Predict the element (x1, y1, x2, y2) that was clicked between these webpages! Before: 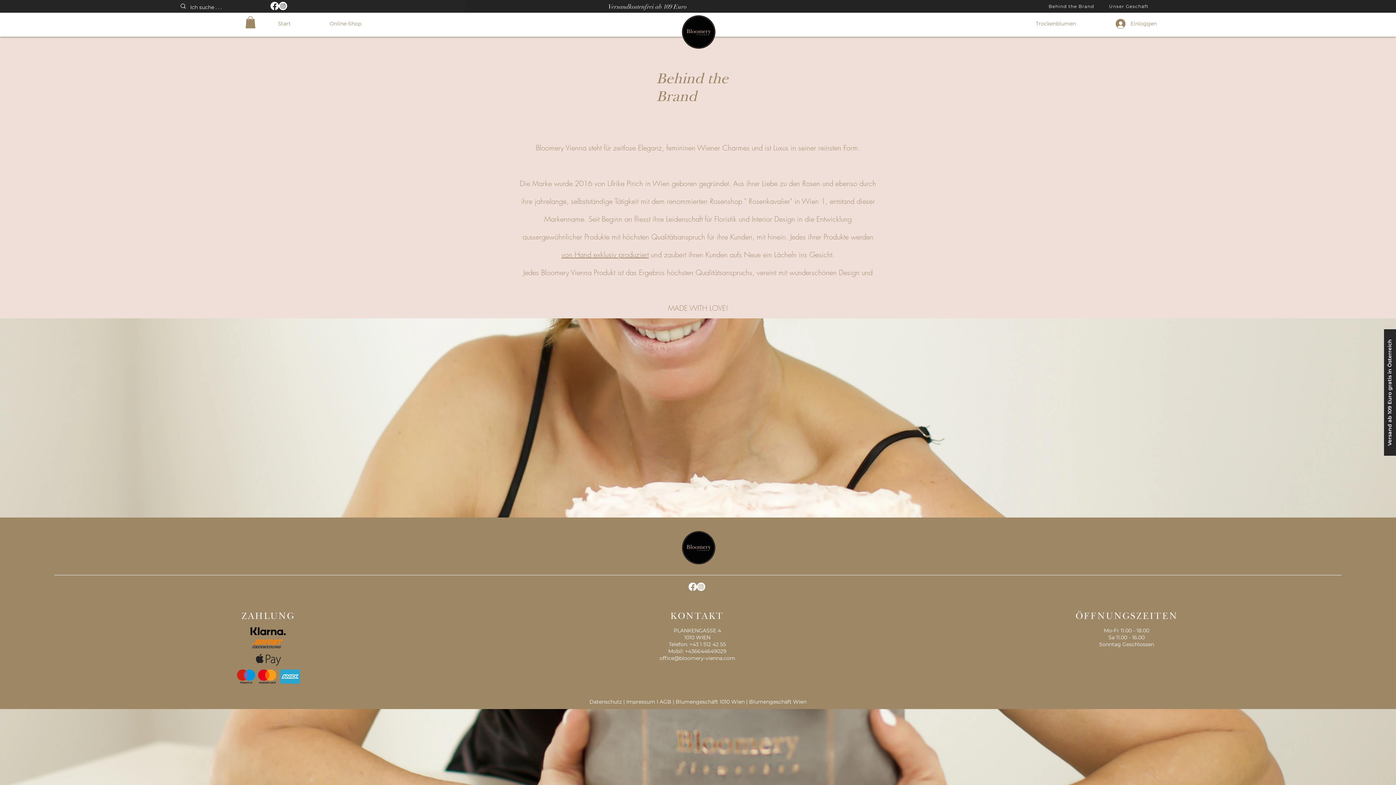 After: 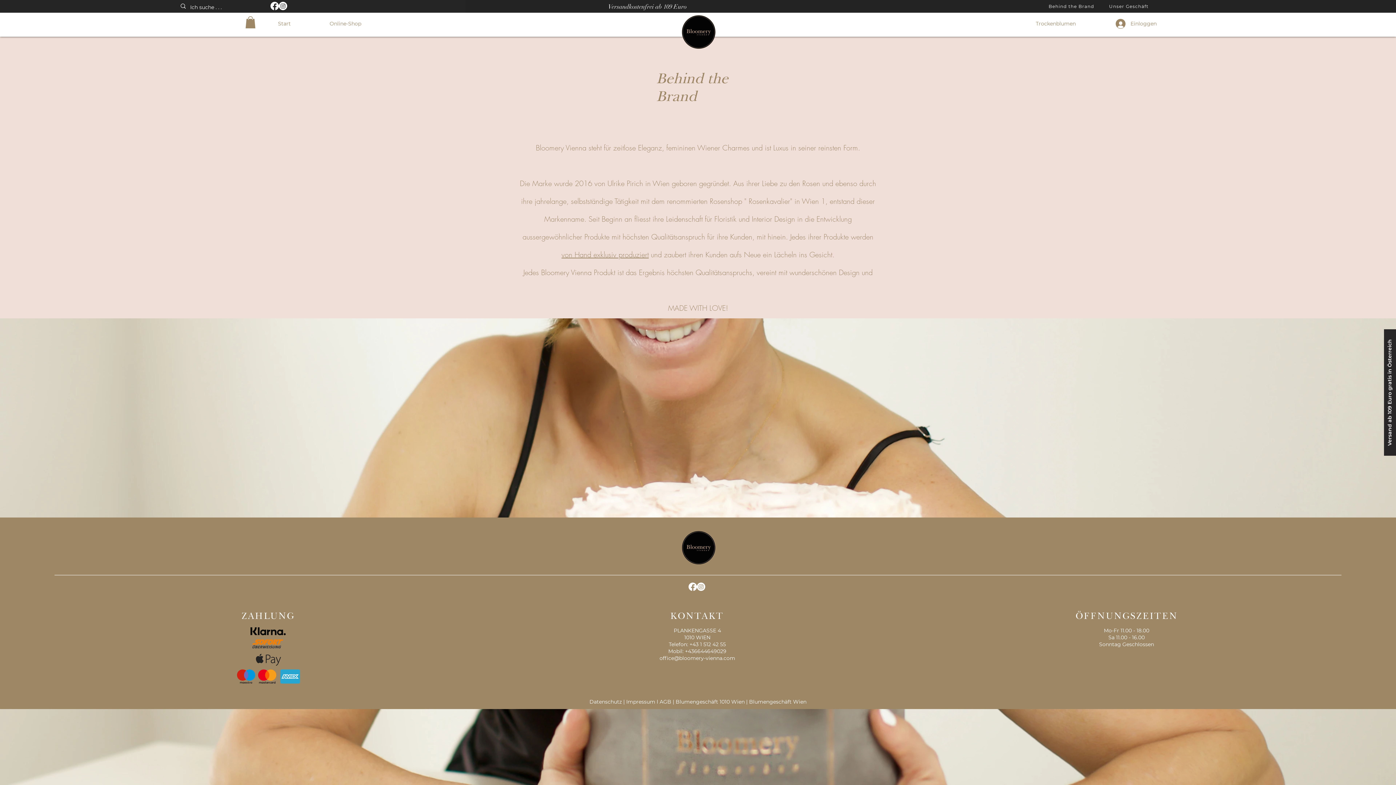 Action: bbox: (278, 1, 287, 10) label: Instagram   